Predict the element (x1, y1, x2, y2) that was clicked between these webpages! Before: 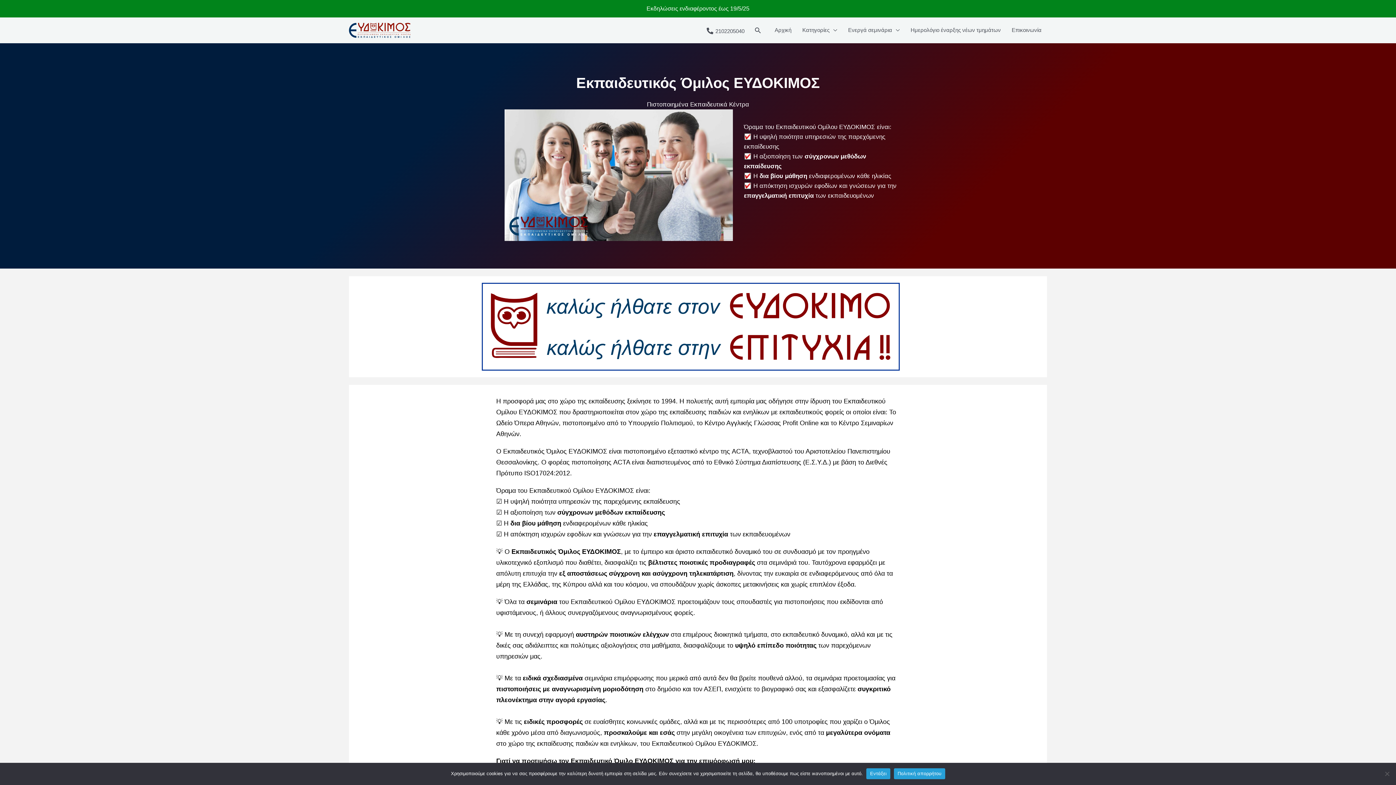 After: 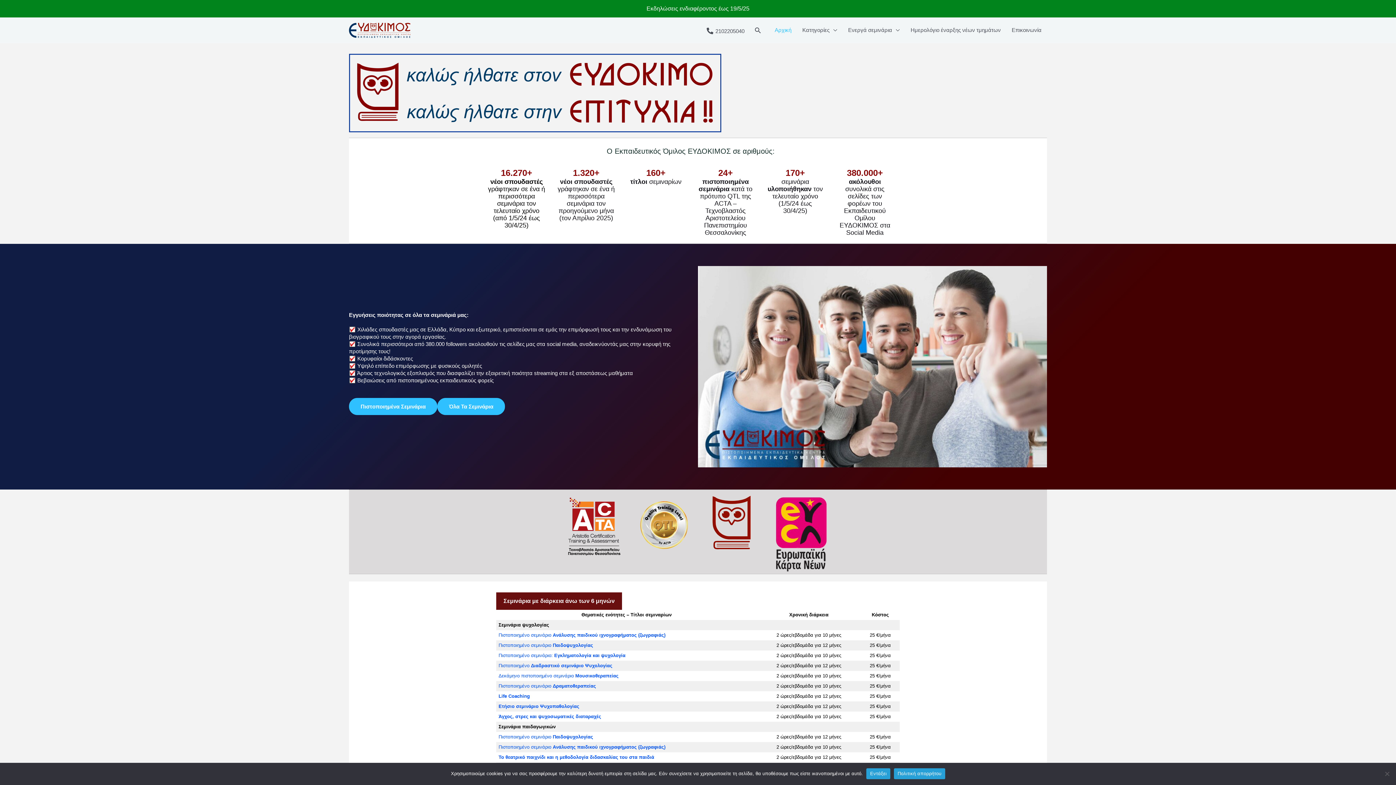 Action: bbox: (349, 26, 410, 32)